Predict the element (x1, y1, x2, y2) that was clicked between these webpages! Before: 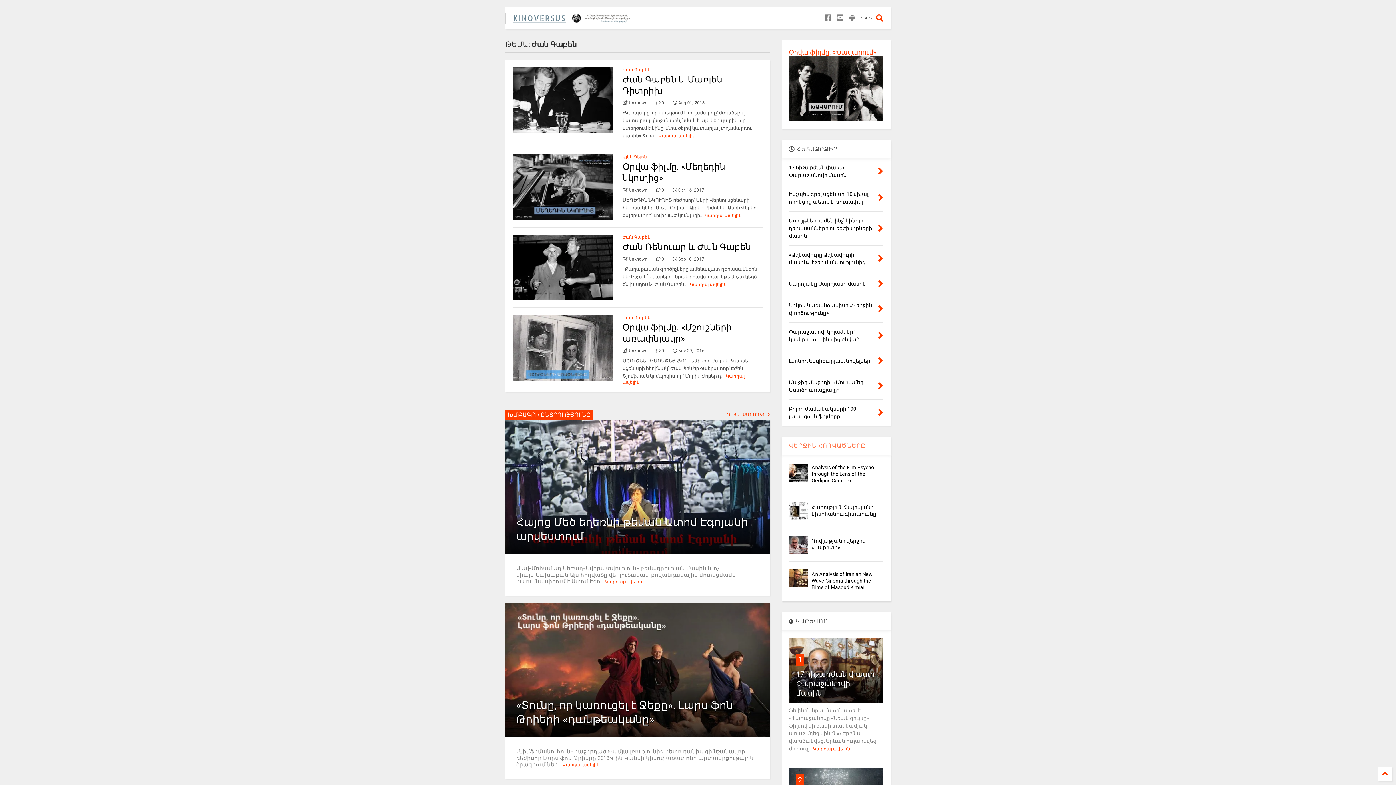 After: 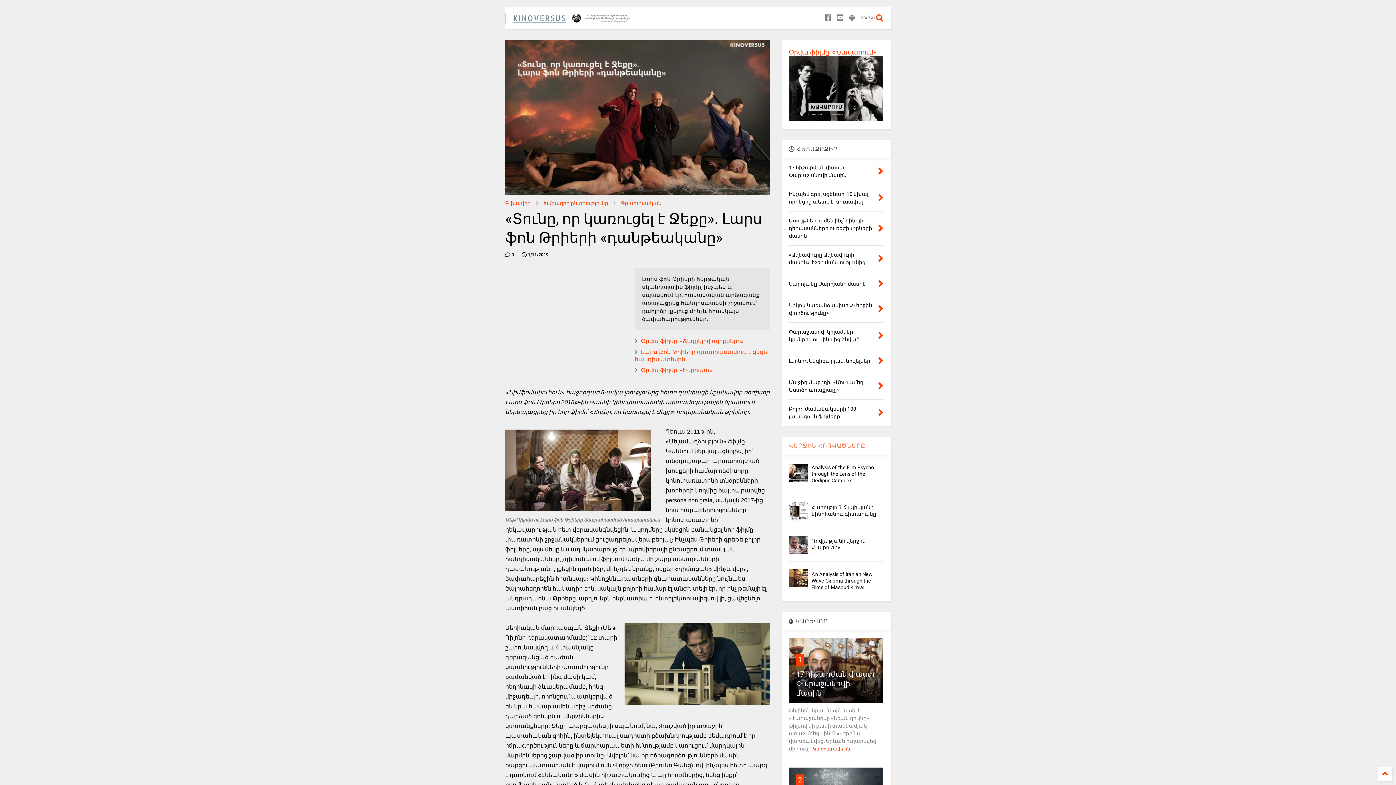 Action: label: Կարդալ ավելին bbox: (562, 762, 599, 768)